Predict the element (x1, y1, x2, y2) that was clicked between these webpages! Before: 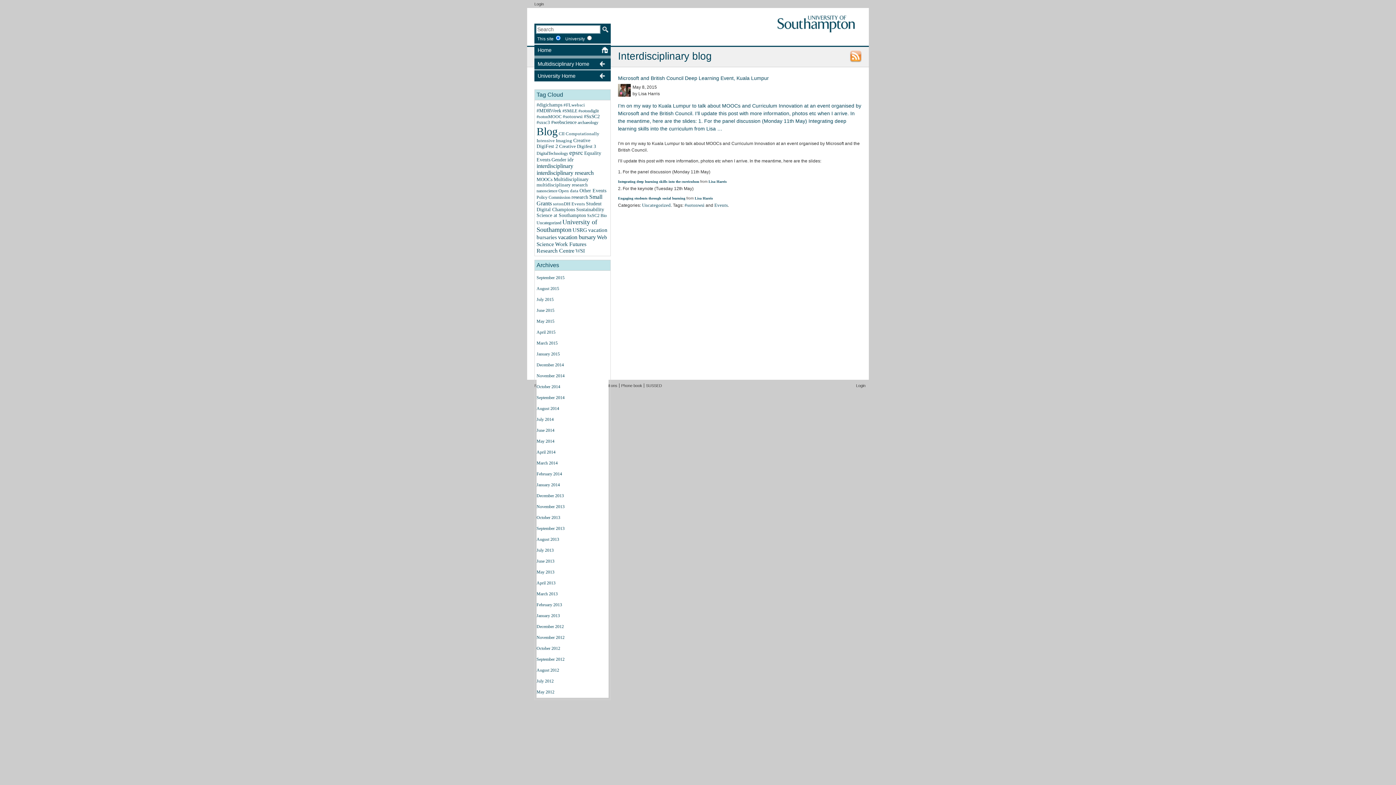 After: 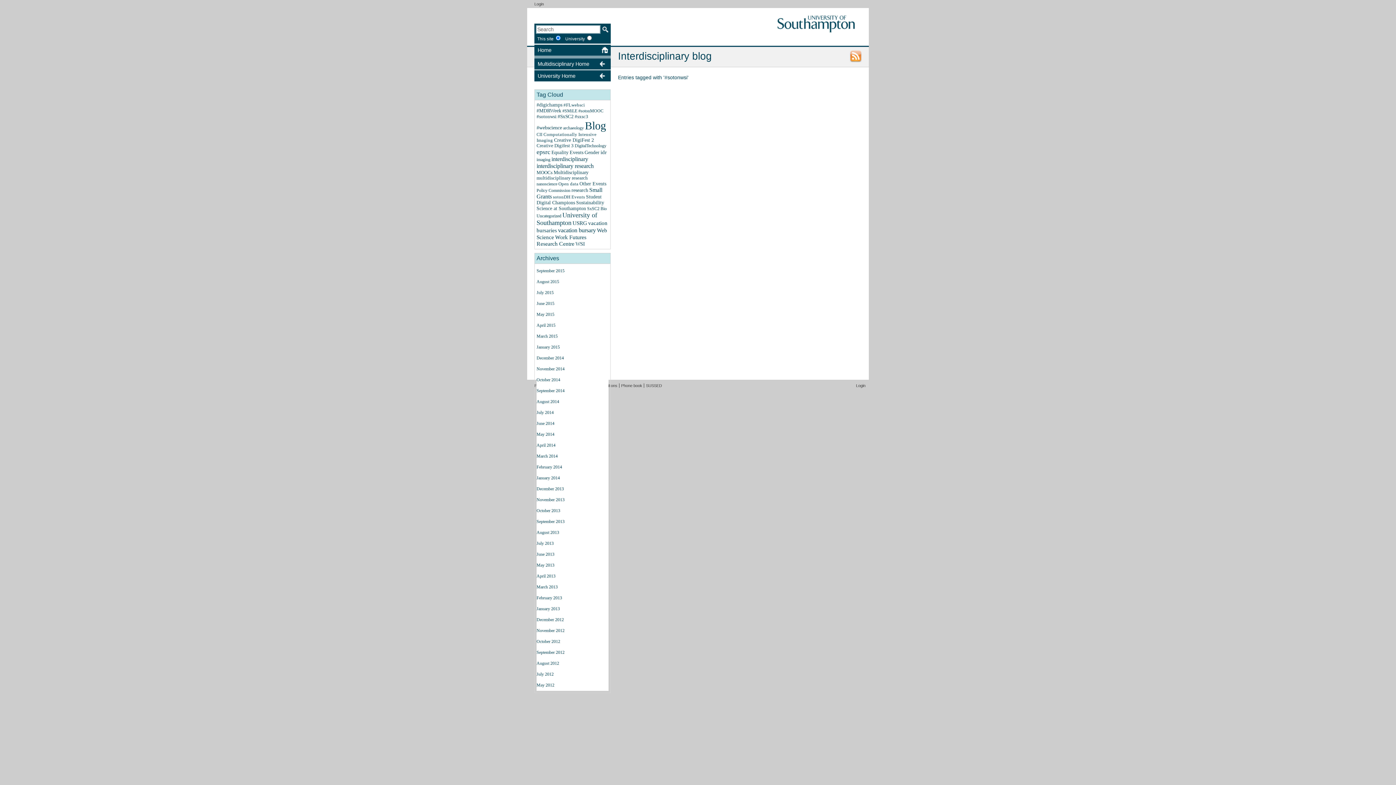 Action: label: #sotonwsi bbox: (684, 202, 704, 208)